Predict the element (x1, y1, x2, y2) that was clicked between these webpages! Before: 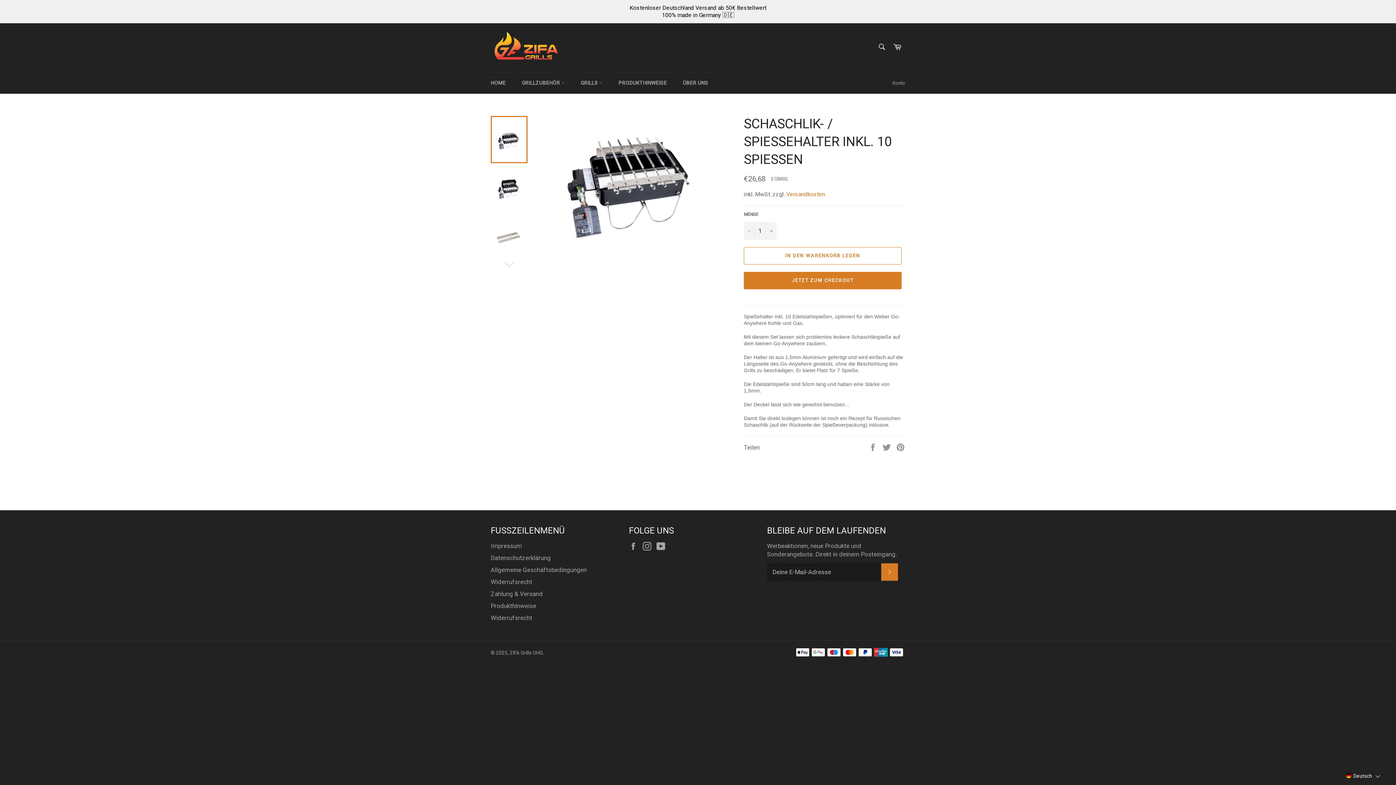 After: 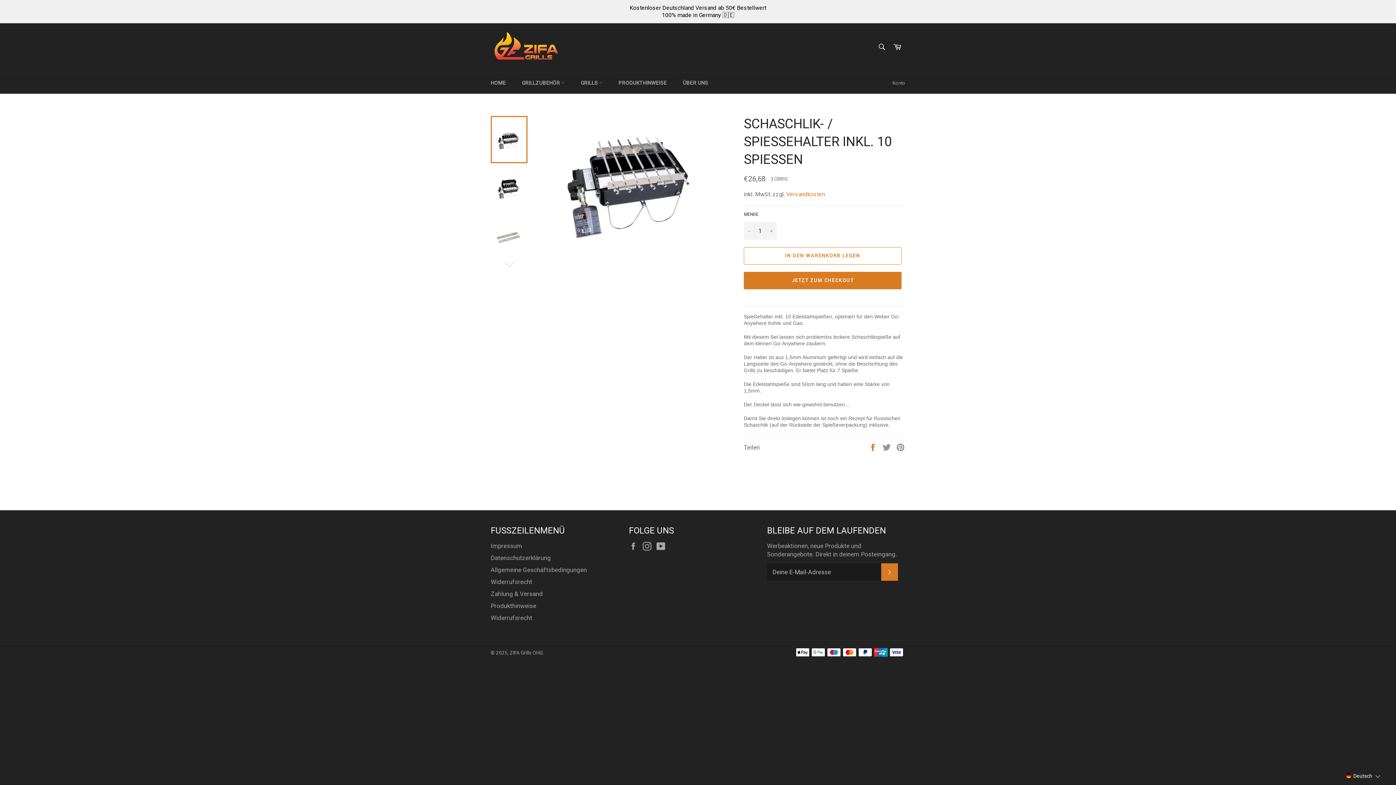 Action: bbox: (868, 443, 878, 450) label:  
Auf Facebook teilen